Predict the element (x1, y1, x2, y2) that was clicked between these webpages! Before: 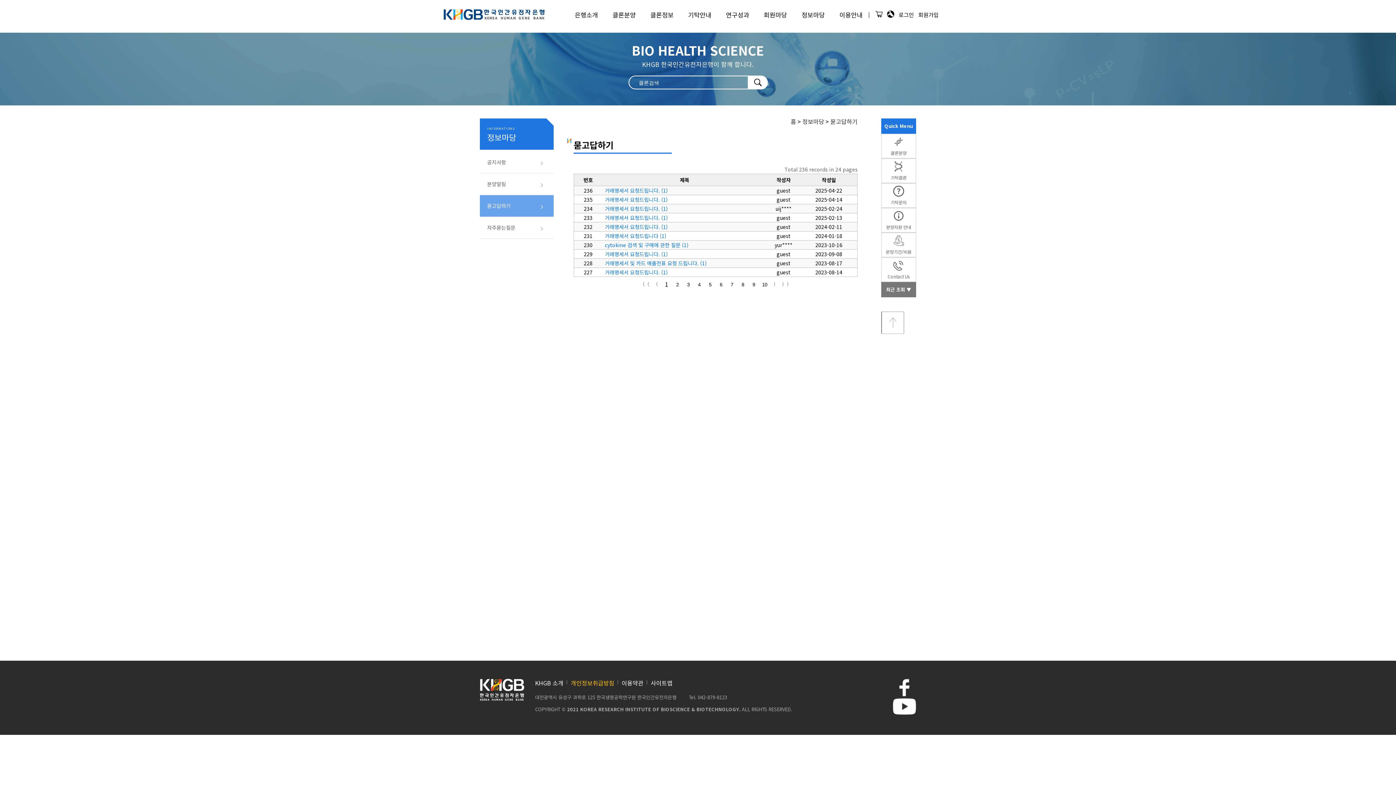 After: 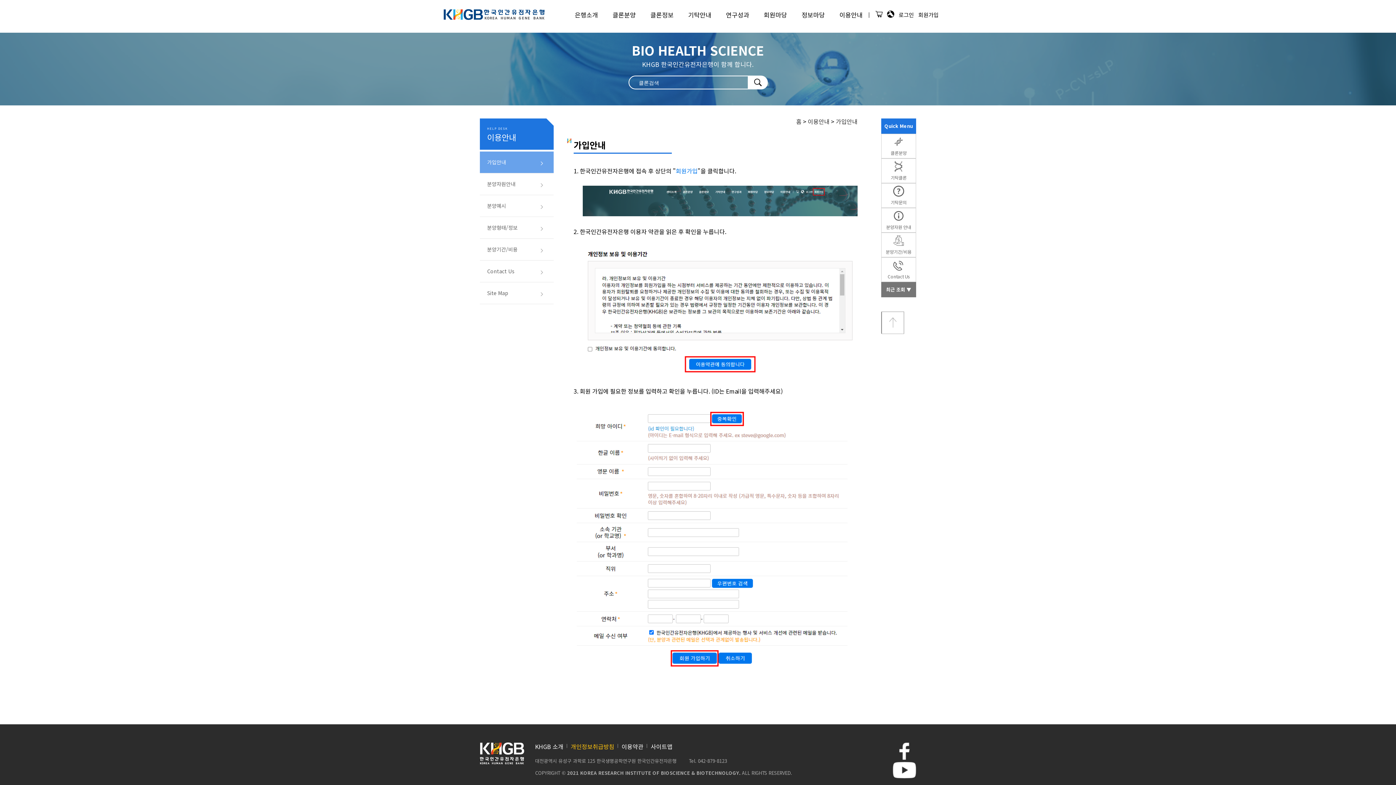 Action: label: 이용안내 bbox: (839, 10, 862, 19)